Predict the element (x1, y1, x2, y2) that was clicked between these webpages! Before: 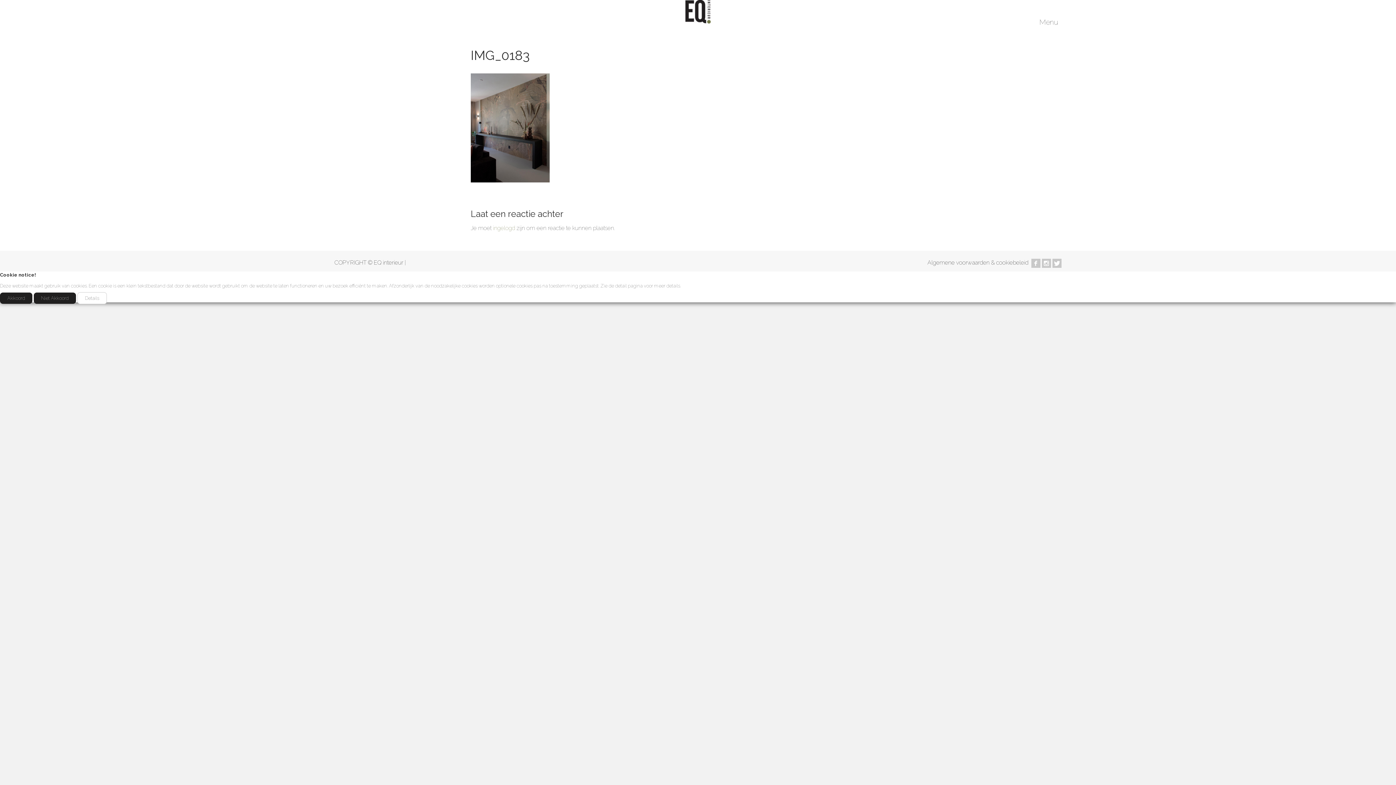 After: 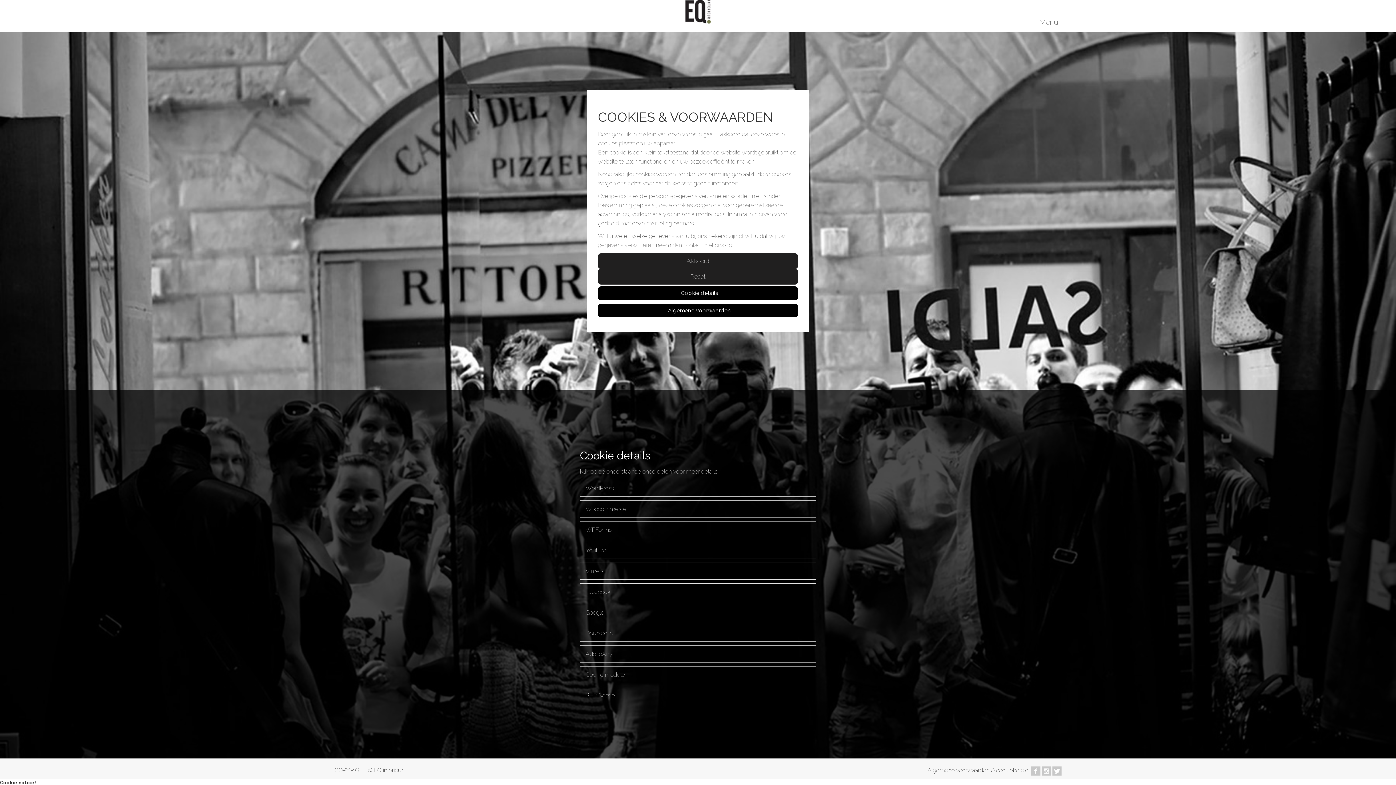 Action: bbox: (77, 292, 106, 304) label: Details